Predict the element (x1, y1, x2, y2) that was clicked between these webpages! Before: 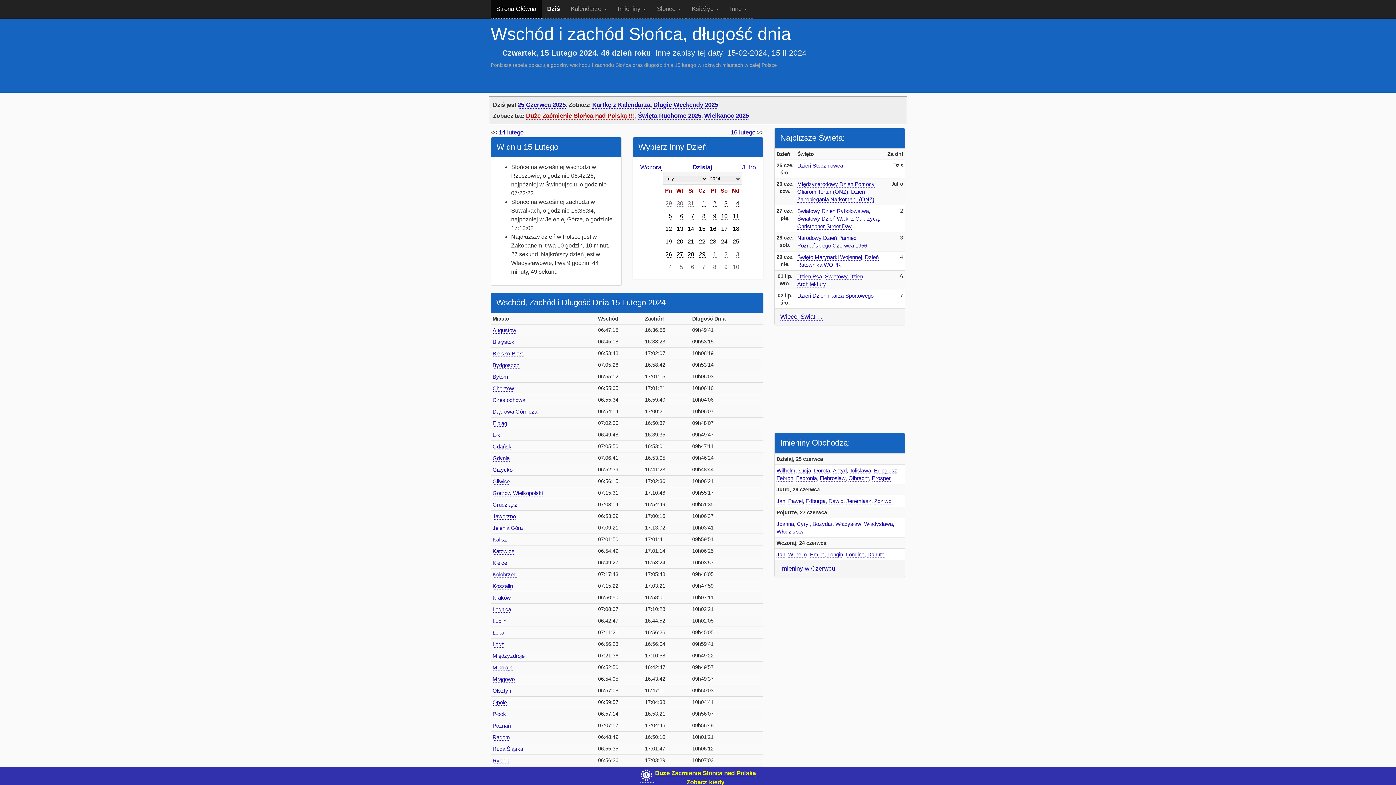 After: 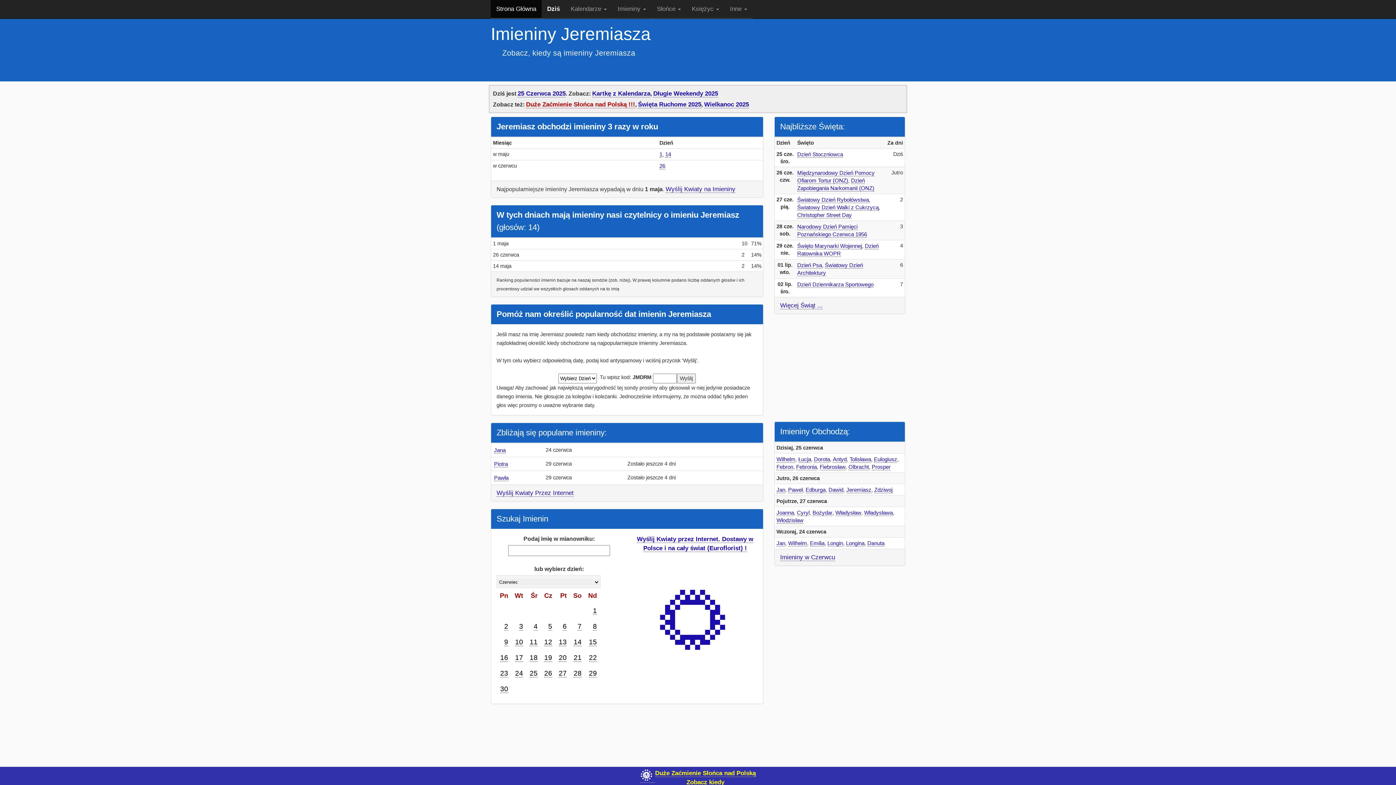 Action: bbox: (846, 498, 871, 504) label: Jeremiasz